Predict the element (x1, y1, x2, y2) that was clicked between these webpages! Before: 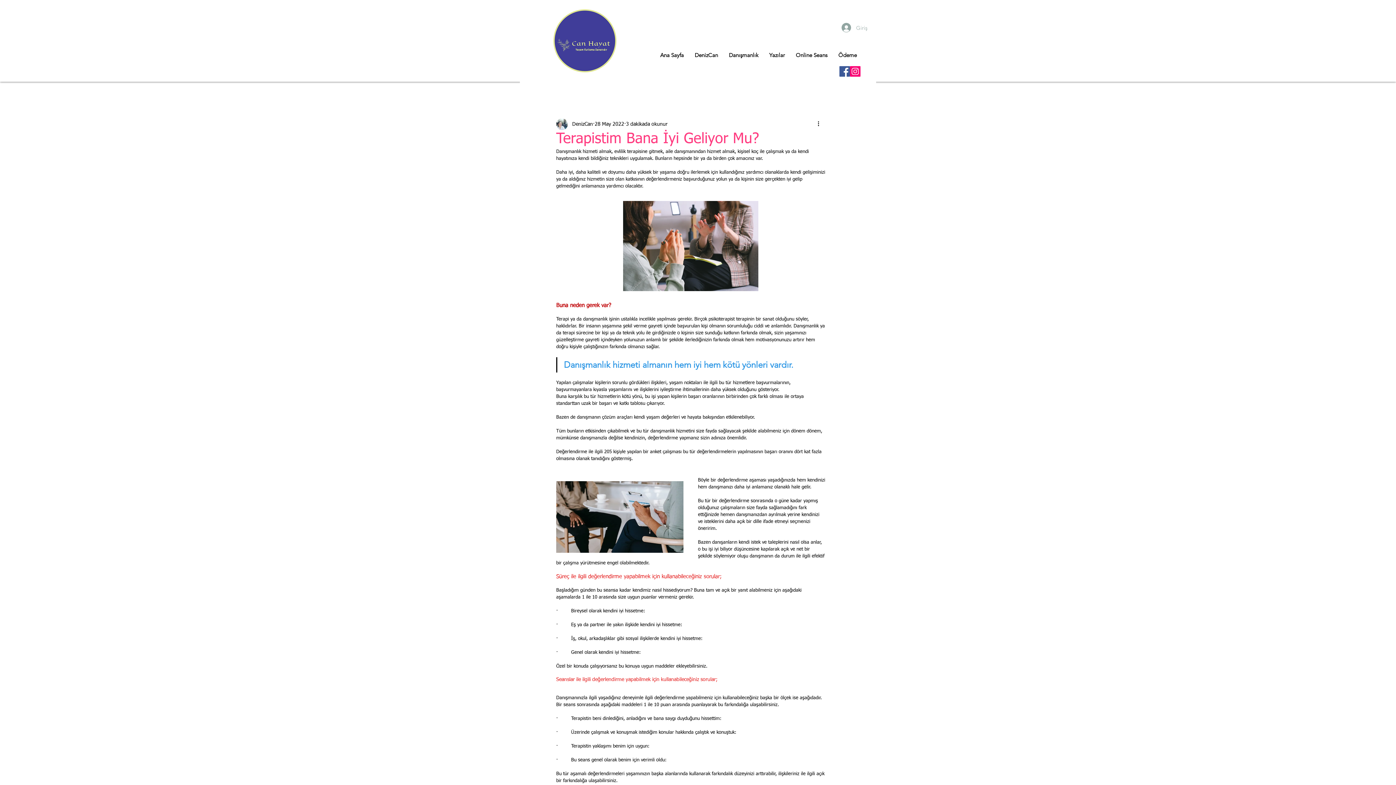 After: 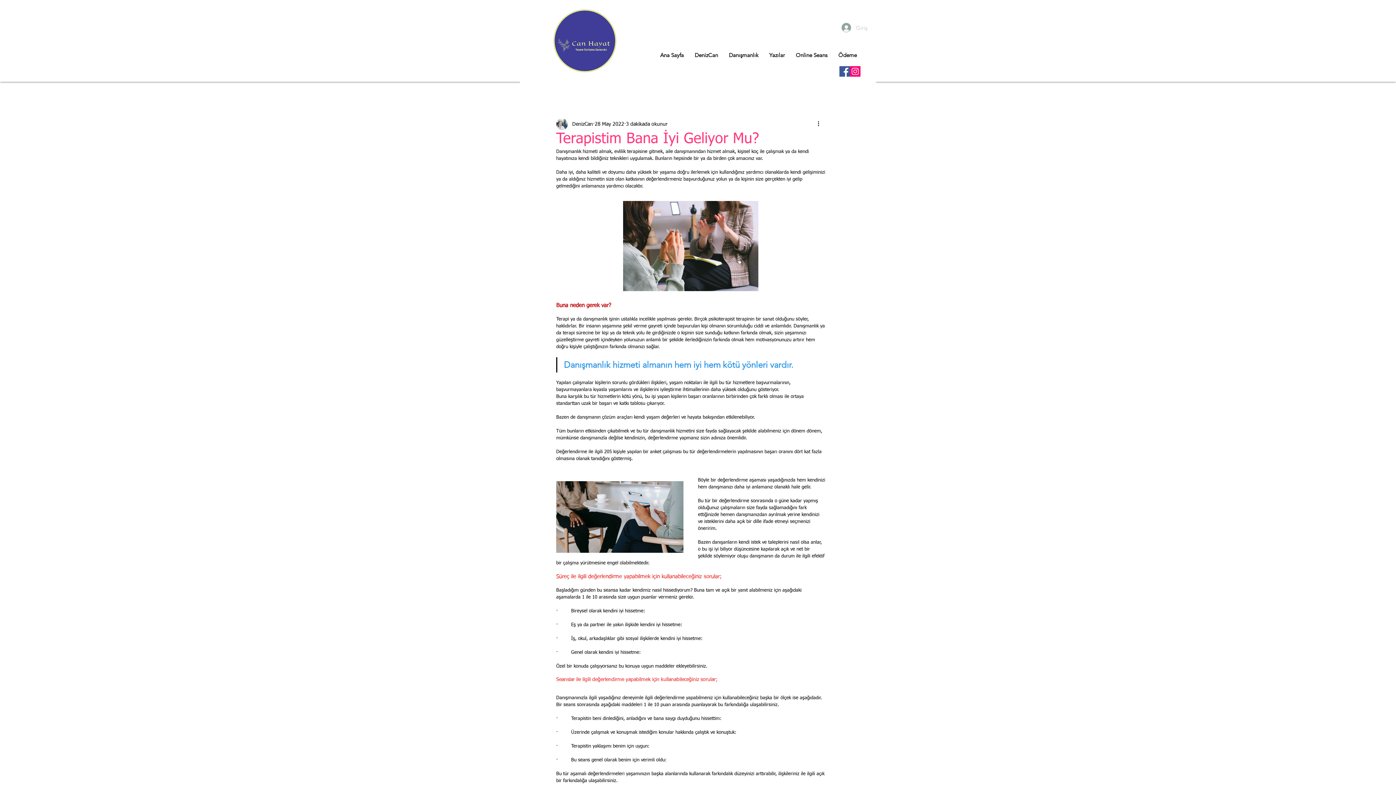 Action: label: Giriş bbox: (836, 20, 872, 34)